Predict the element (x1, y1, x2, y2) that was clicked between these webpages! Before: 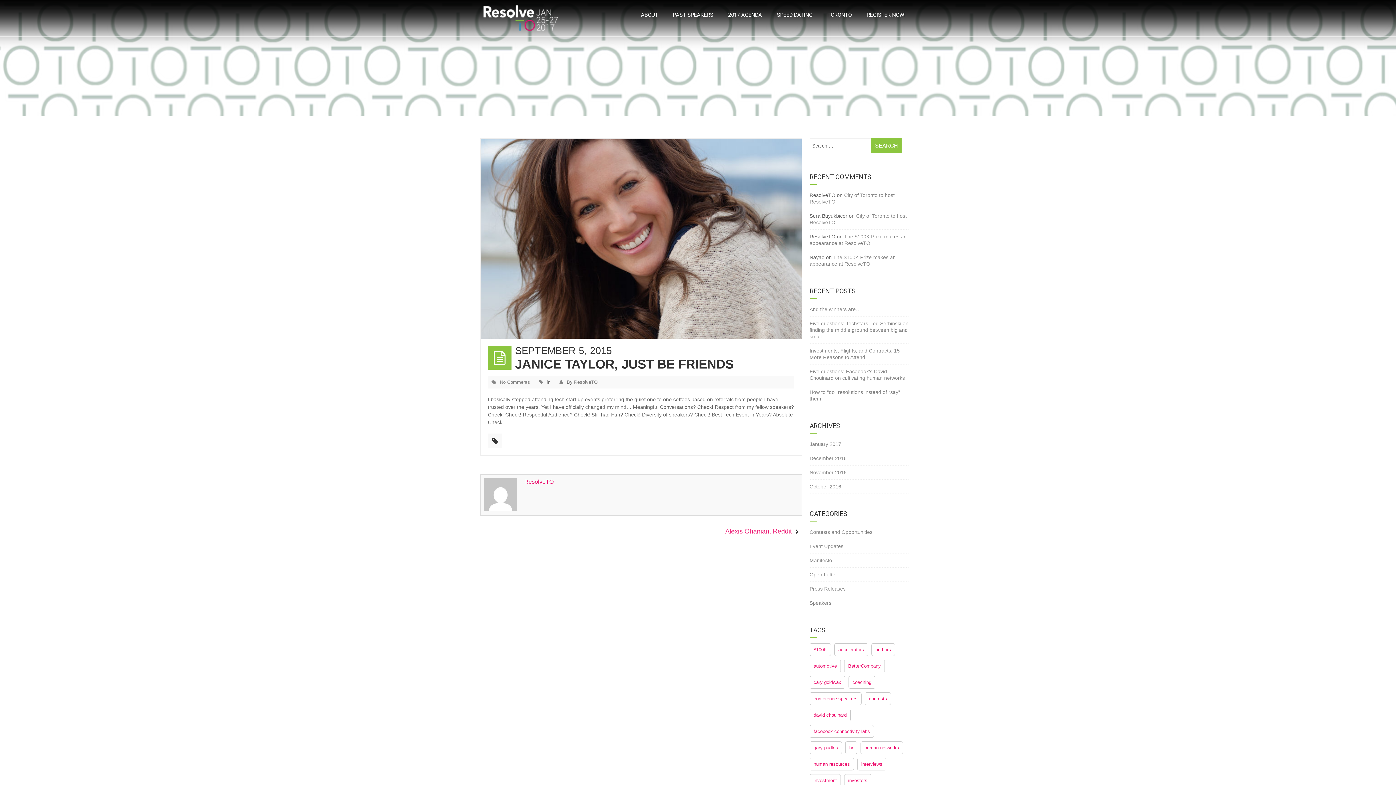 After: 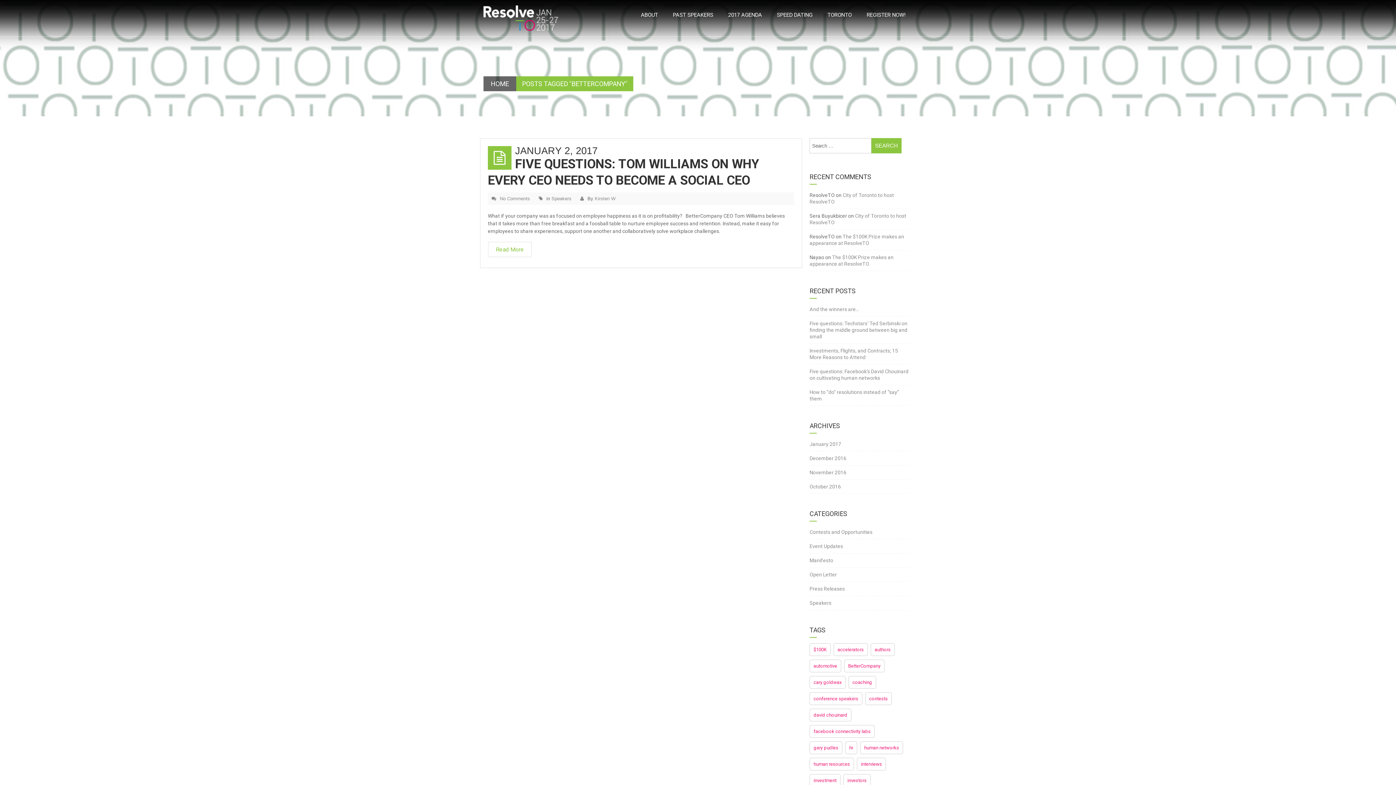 Action: bbox: (844, 660, 885, 672) label: BetterCompany (1 item)